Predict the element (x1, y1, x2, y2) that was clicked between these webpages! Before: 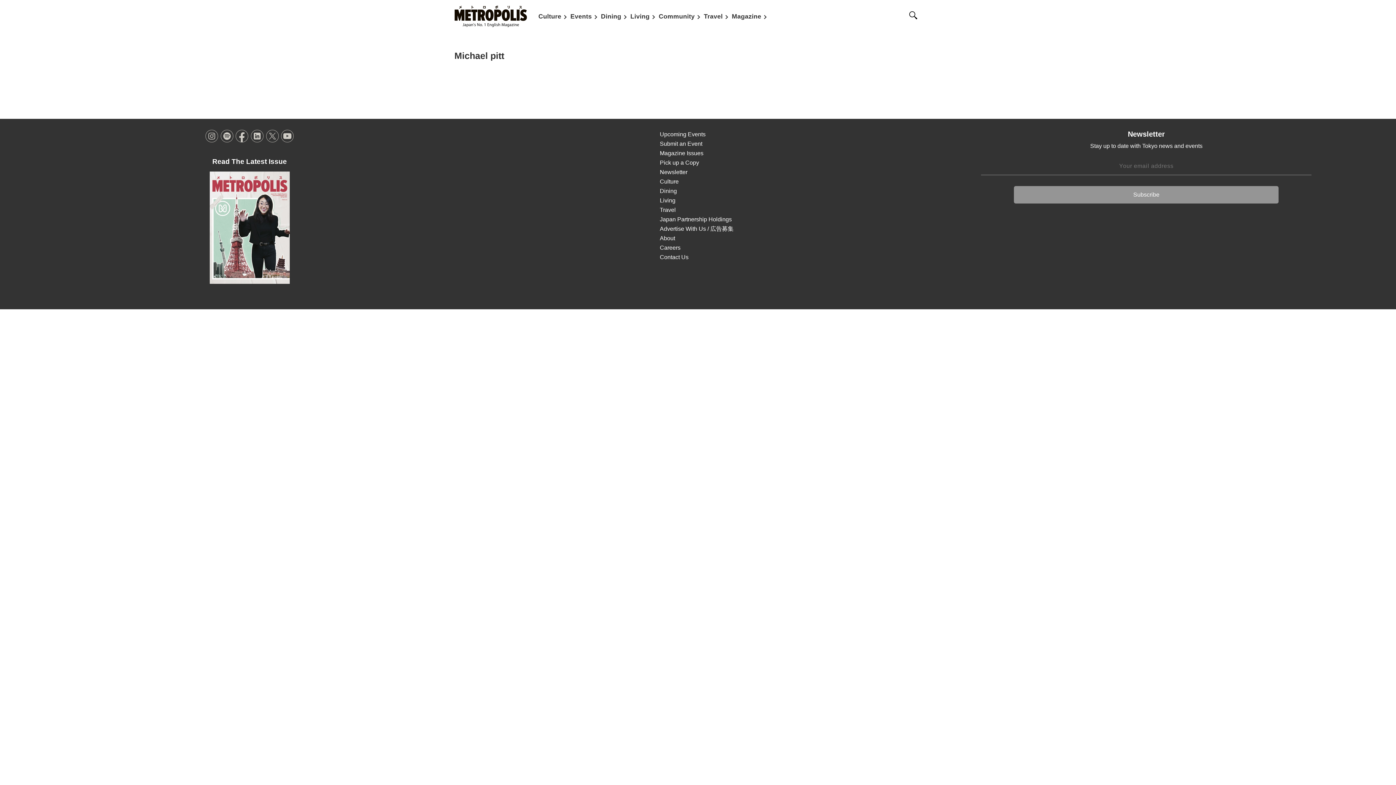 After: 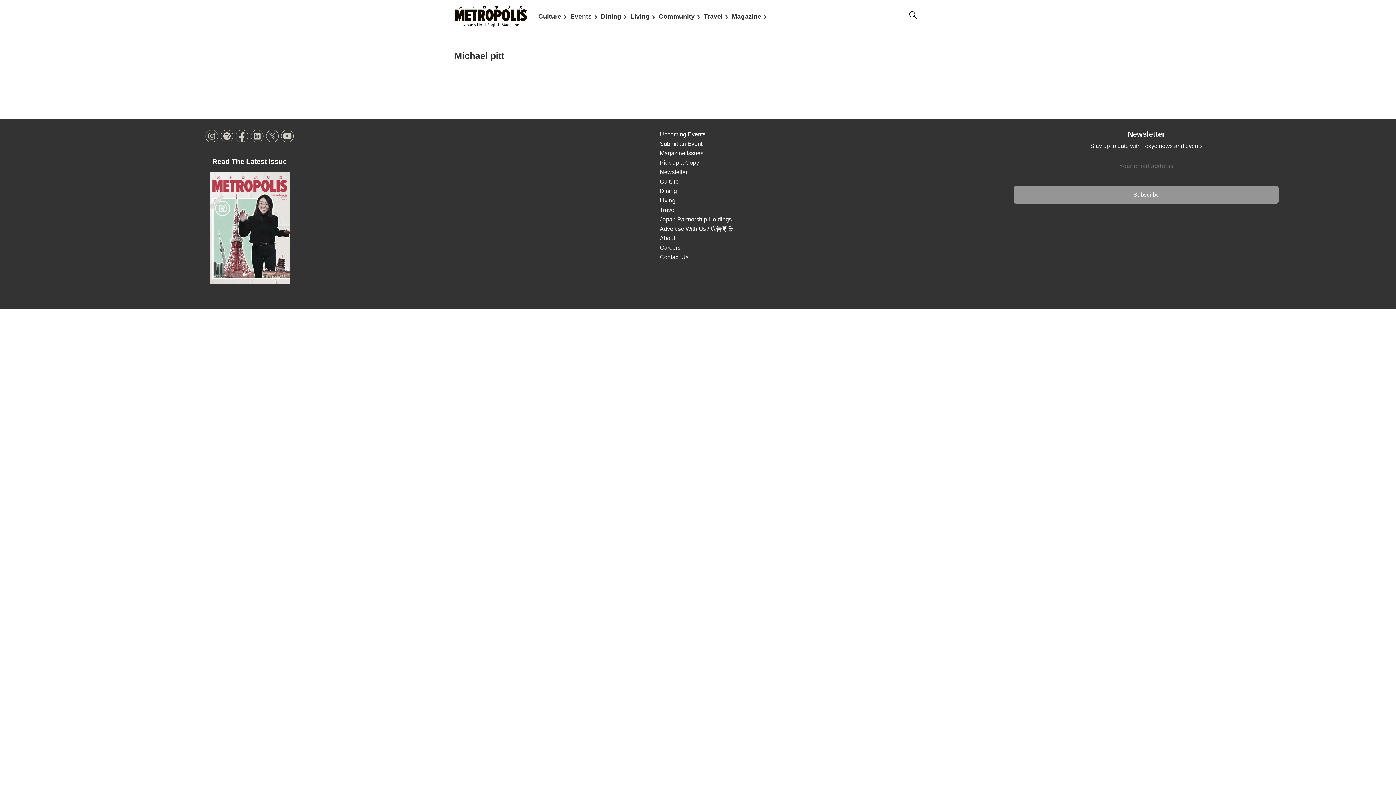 Action: bbox: (205, 129, 218, 142)